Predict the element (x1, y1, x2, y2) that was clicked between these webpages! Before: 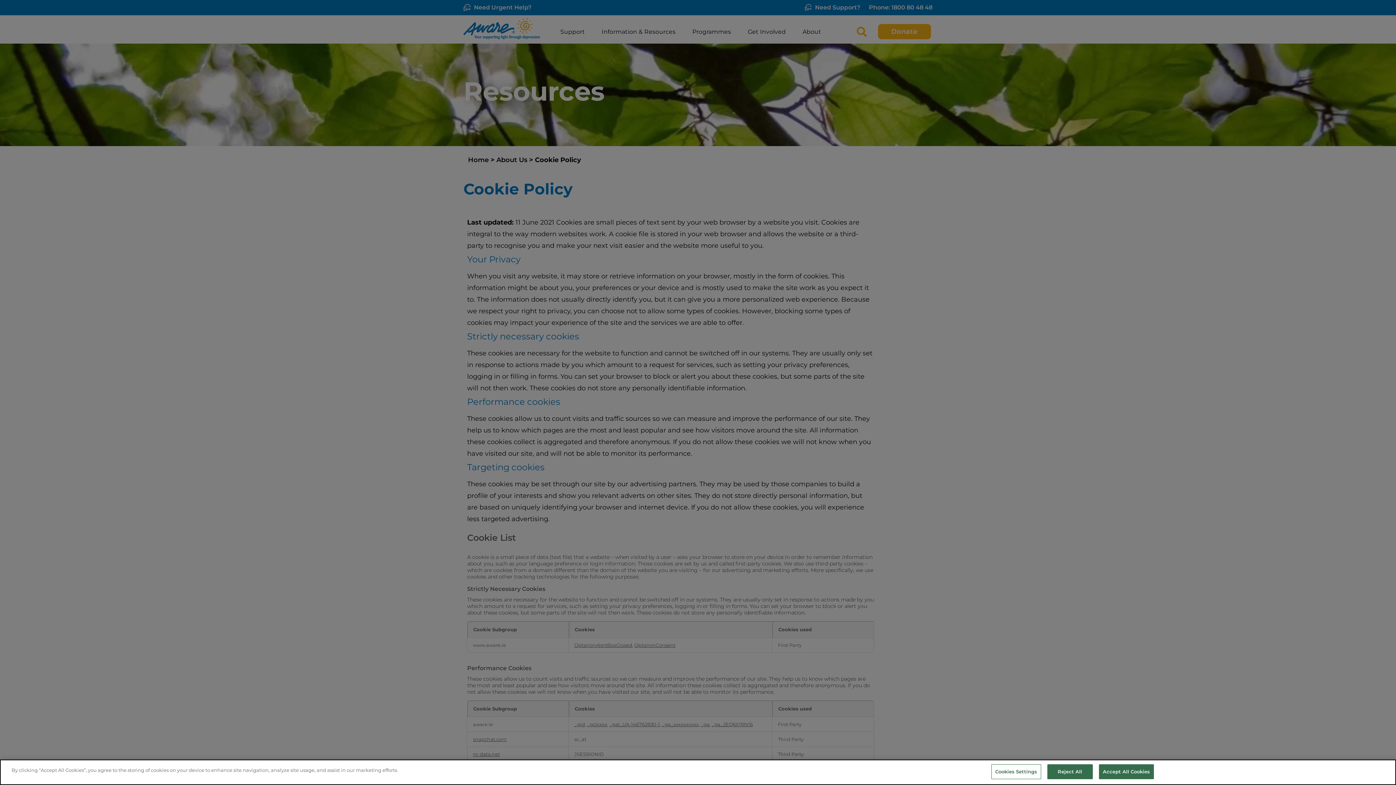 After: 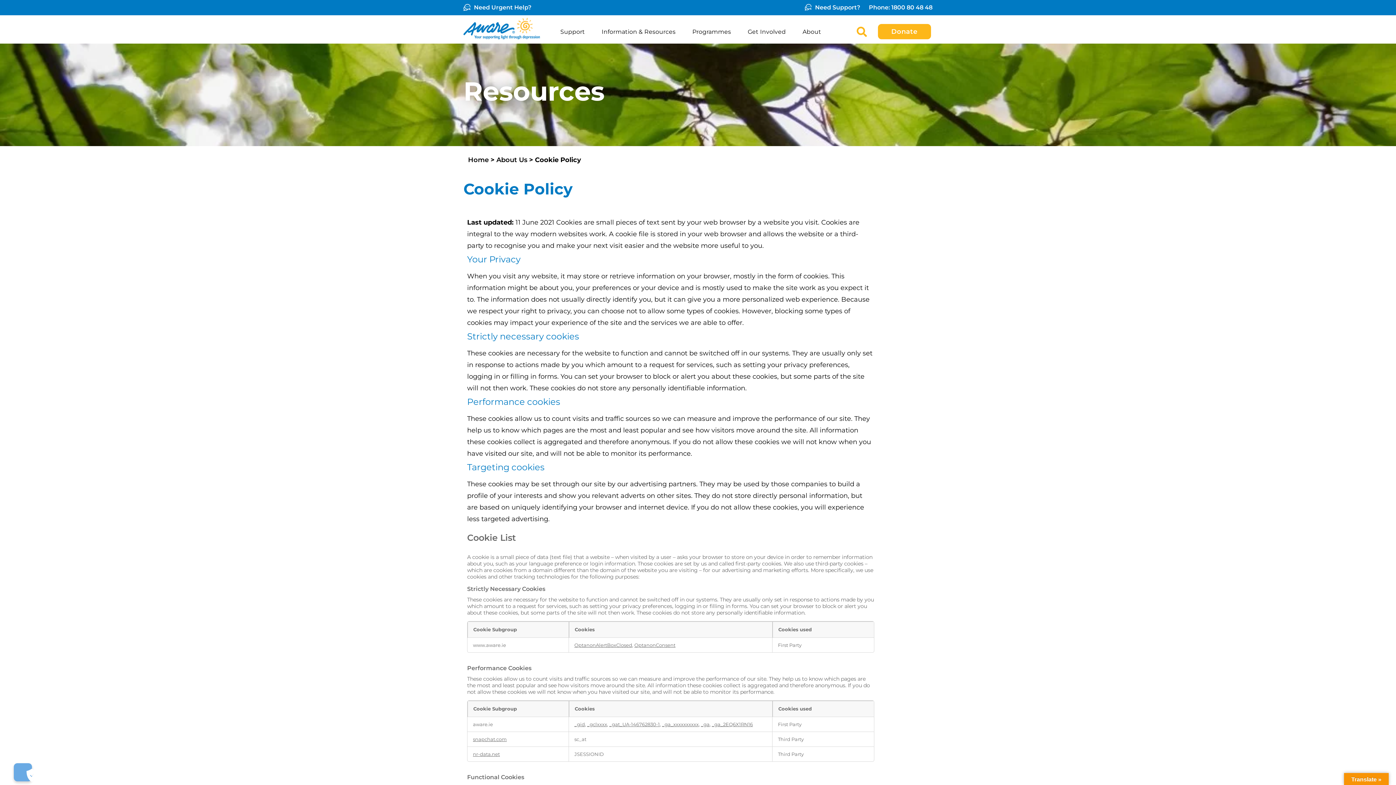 Action: bbox: (1047, 764, 1092, 779) label: Reject All